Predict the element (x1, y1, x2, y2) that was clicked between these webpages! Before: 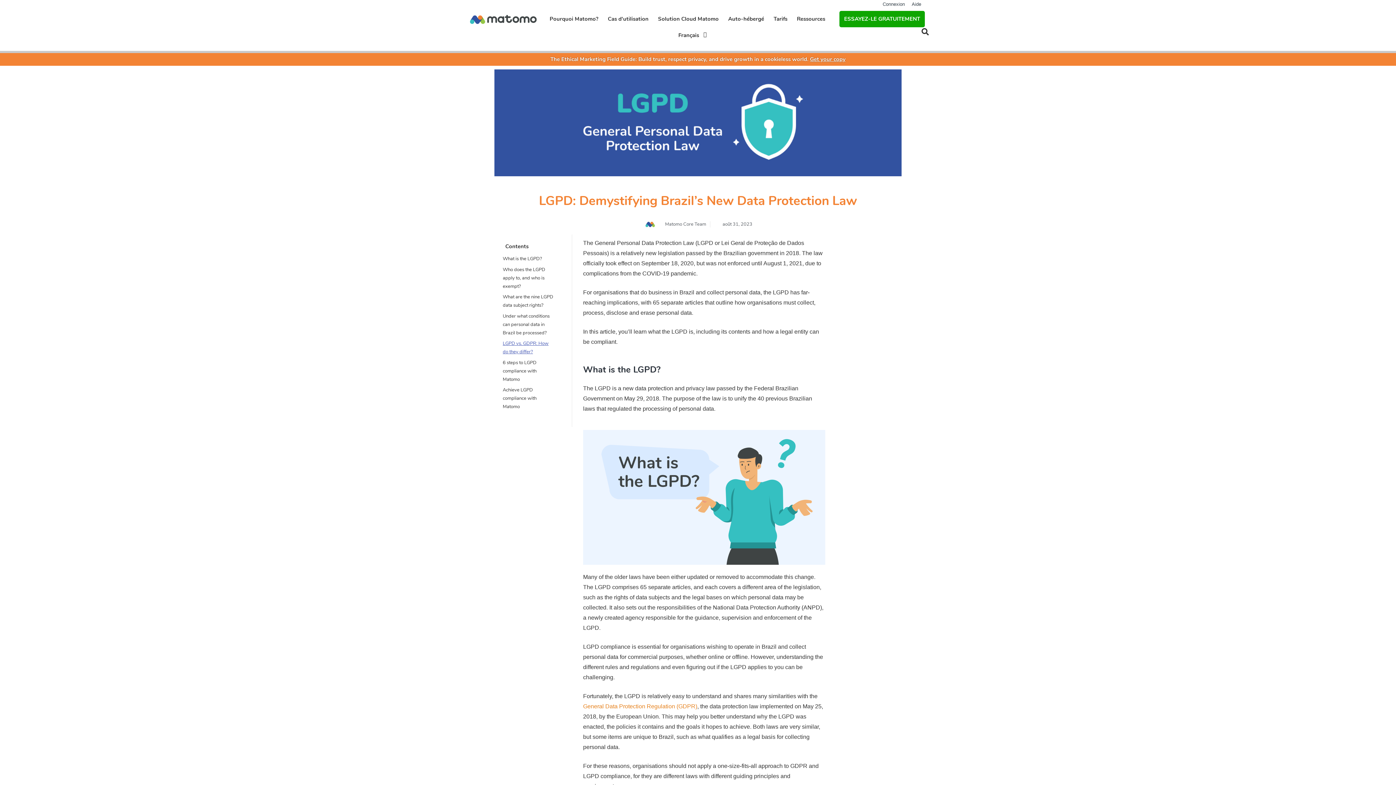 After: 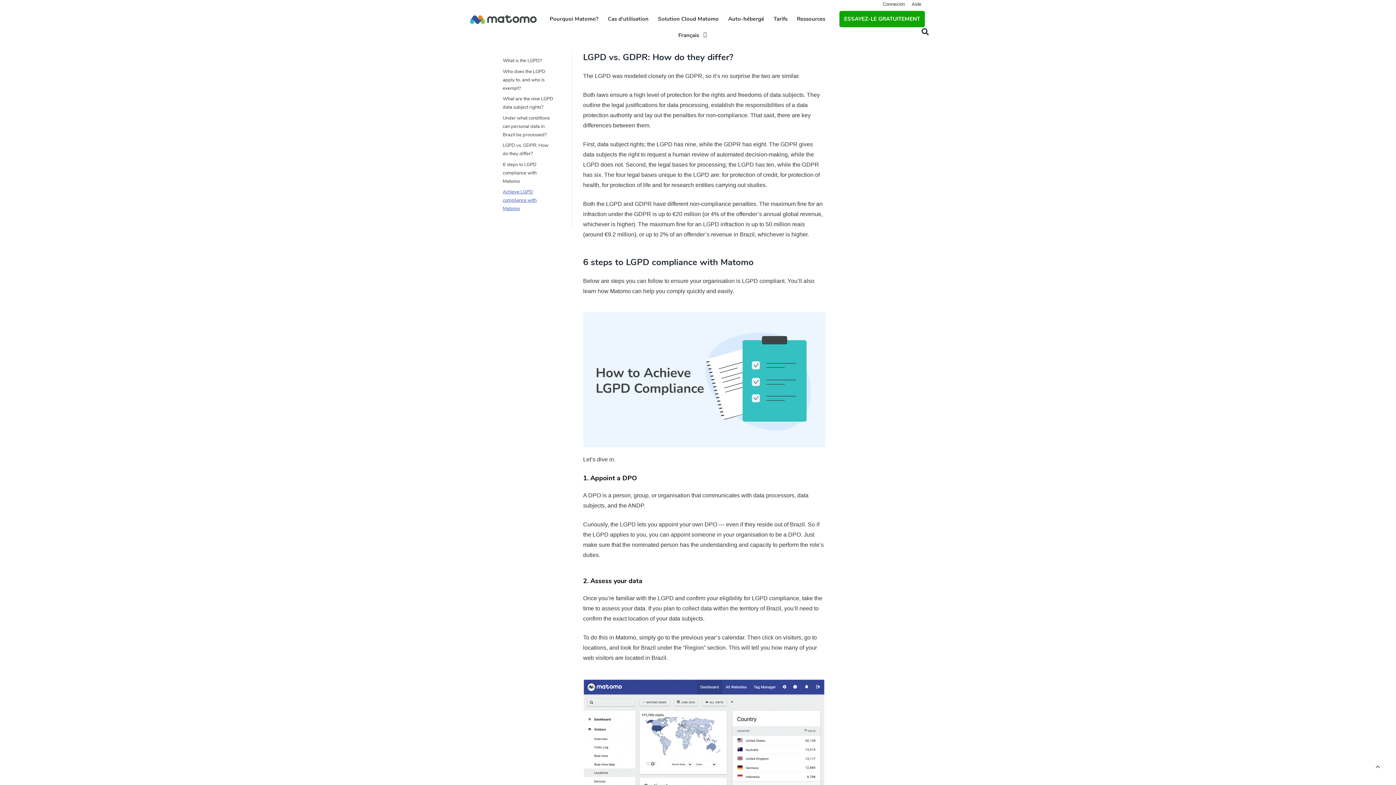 Action: bbox: (502, 339, 553, 356) label: LGPD vs. GDPR: How do they differ?